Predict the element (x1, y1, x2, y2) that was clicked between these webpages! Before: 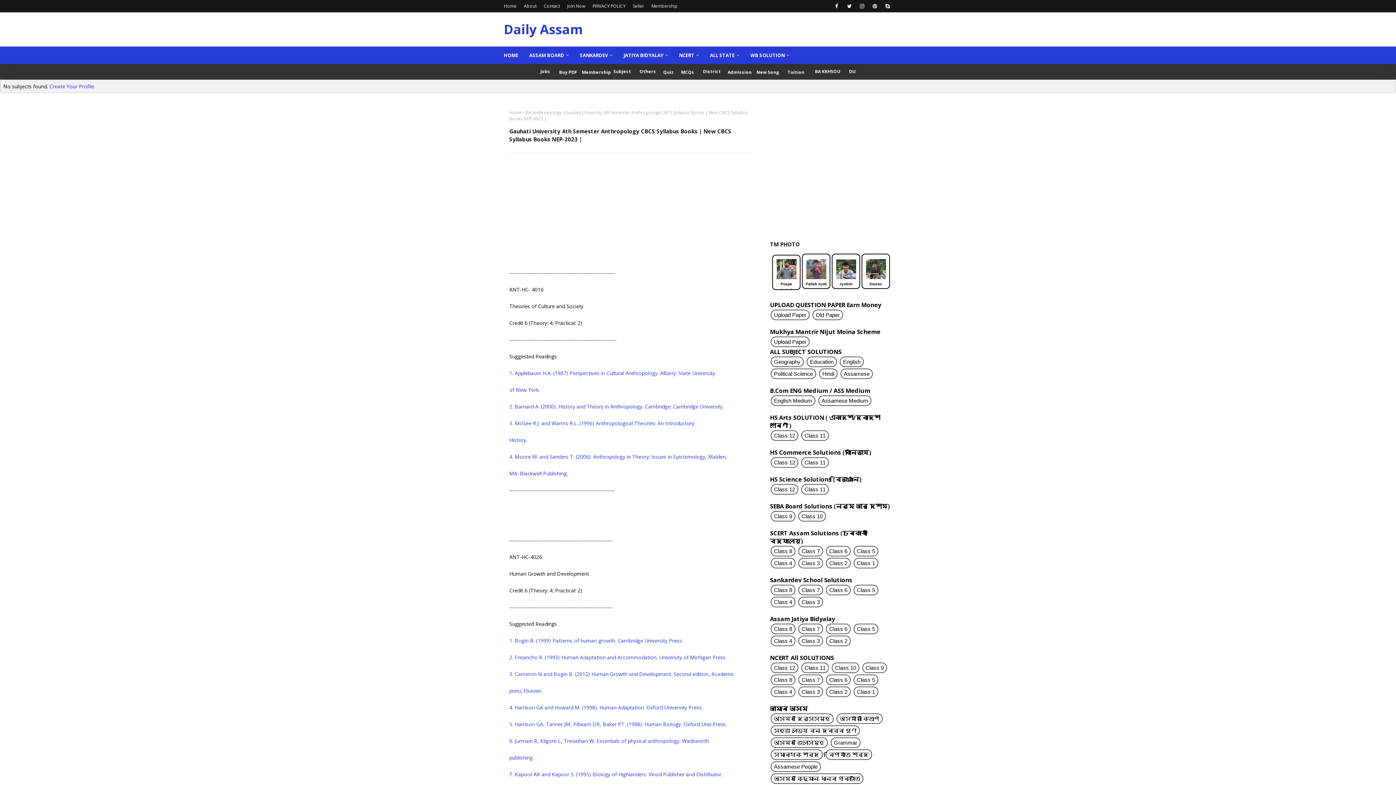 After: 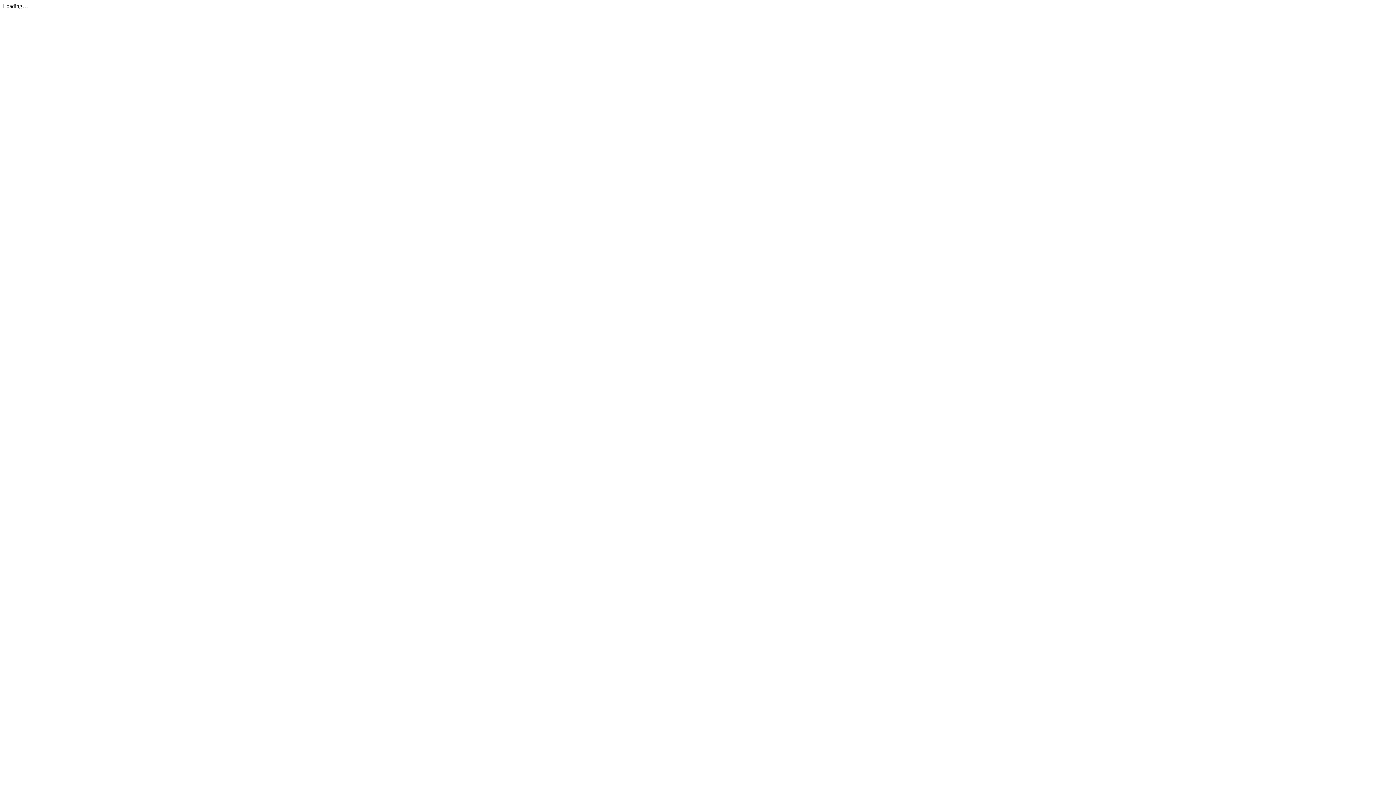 Action: label: Upload Paper bbox: (770, 338, 810, 345)